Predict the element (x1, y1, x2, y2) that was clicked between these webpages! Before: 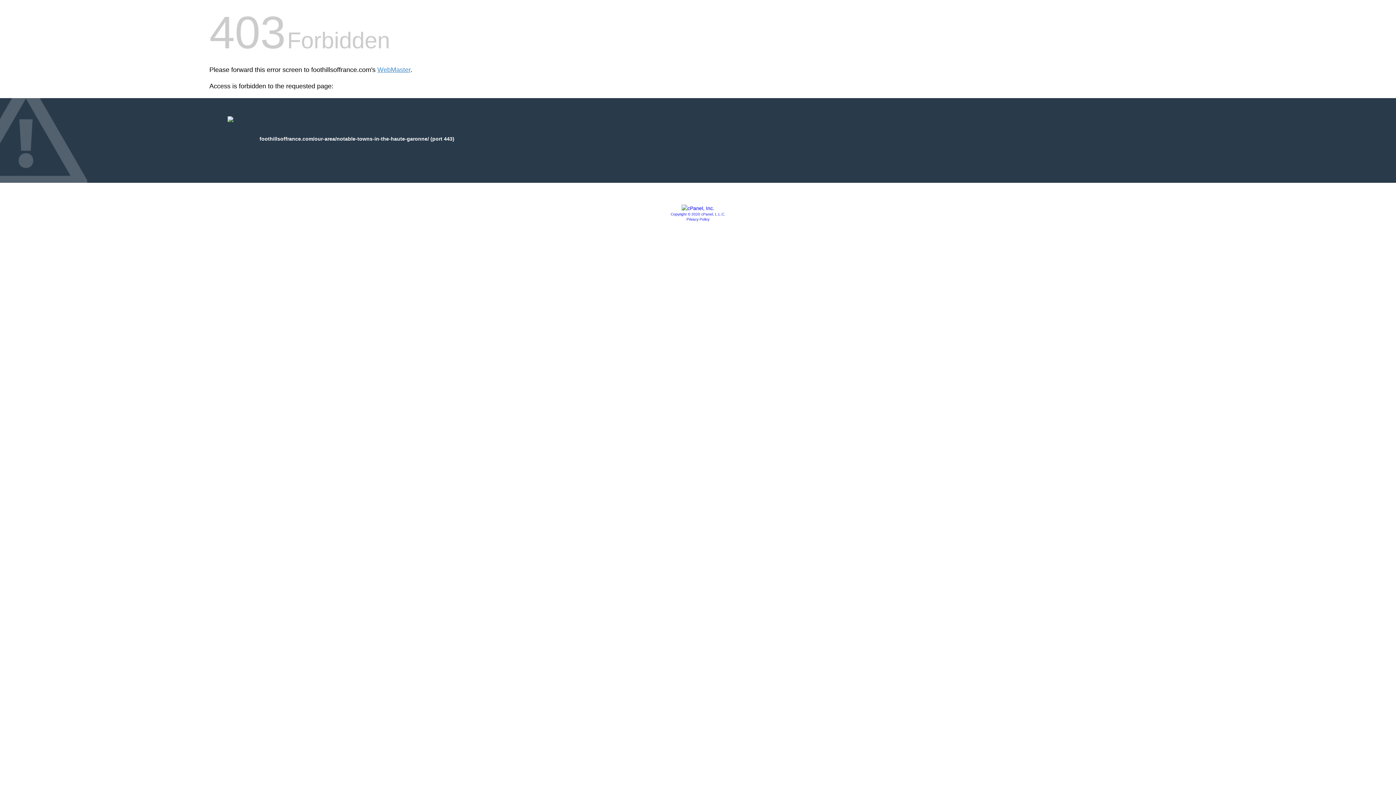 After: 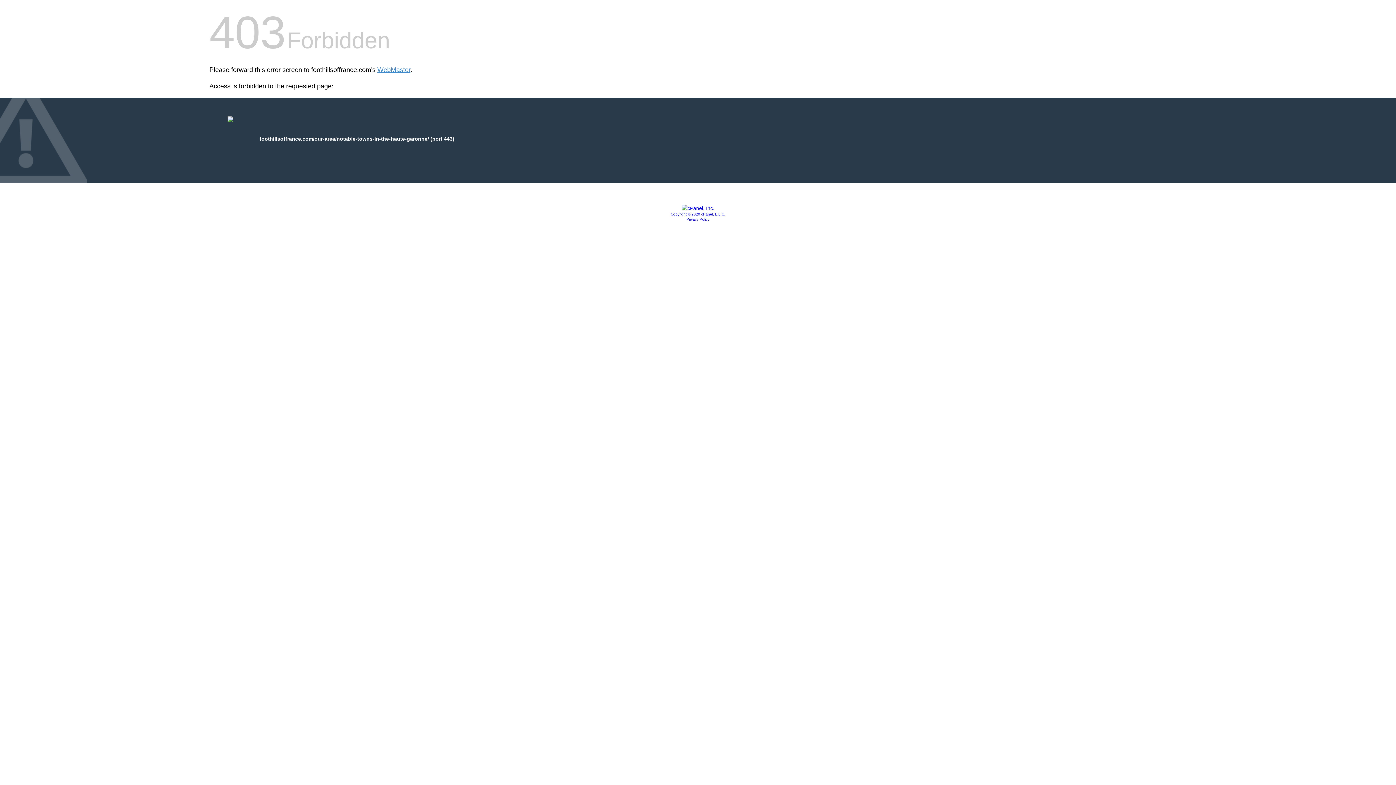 Action: label: Copyright © 2020 cPanel, L.L.C. bbox: (670, 212, 725, 216)